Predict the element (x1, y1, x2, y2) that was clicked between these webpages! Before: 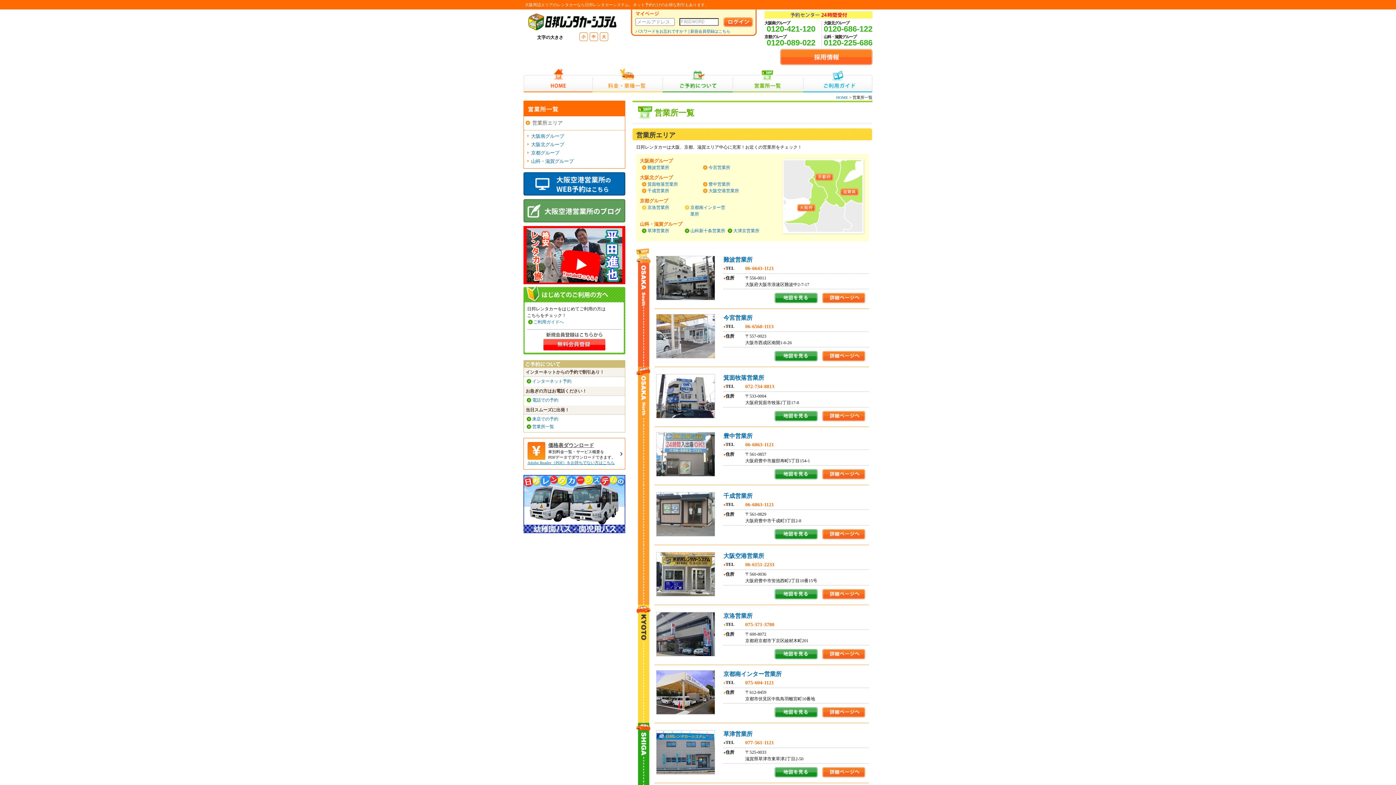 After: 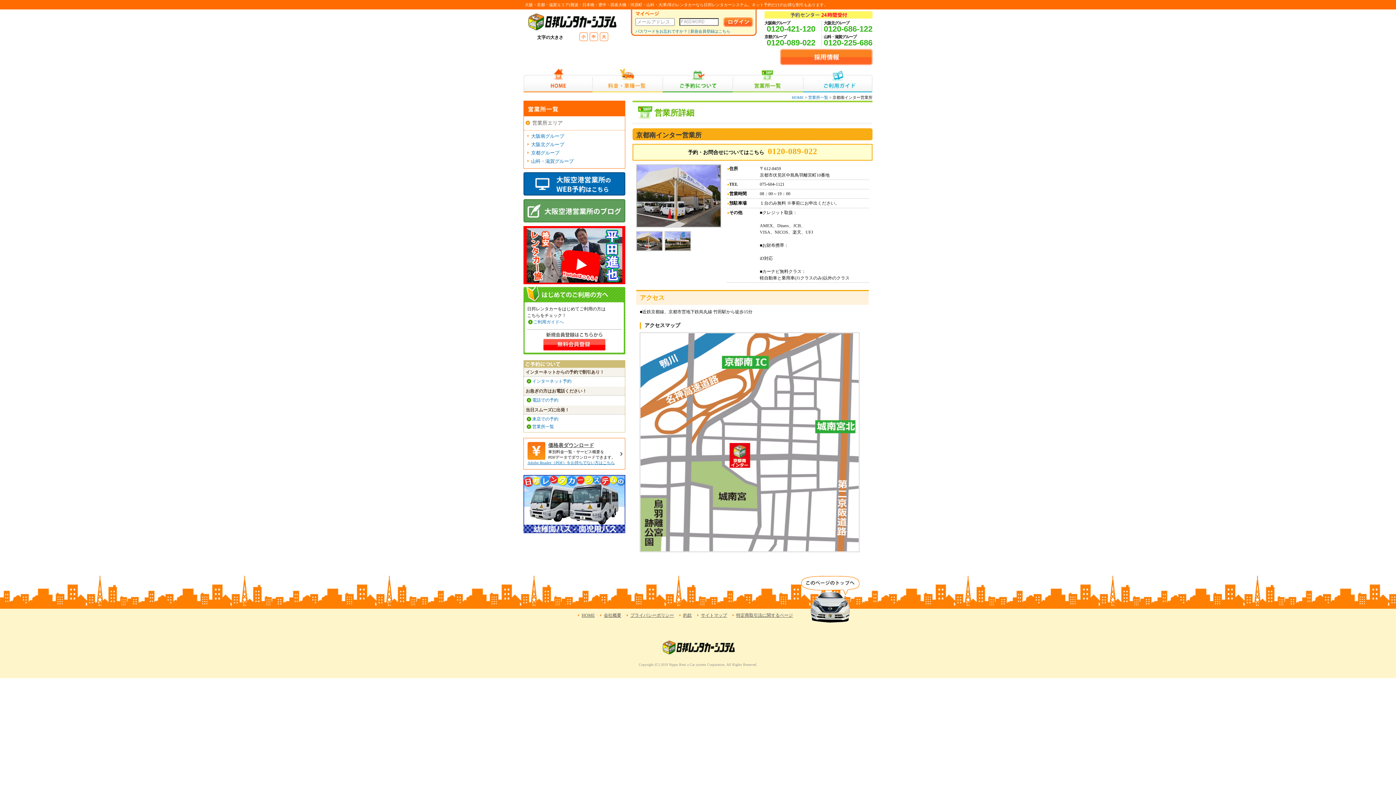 Action: label: 京都南インター営業所 bbox: (723, 671, 781, 677)